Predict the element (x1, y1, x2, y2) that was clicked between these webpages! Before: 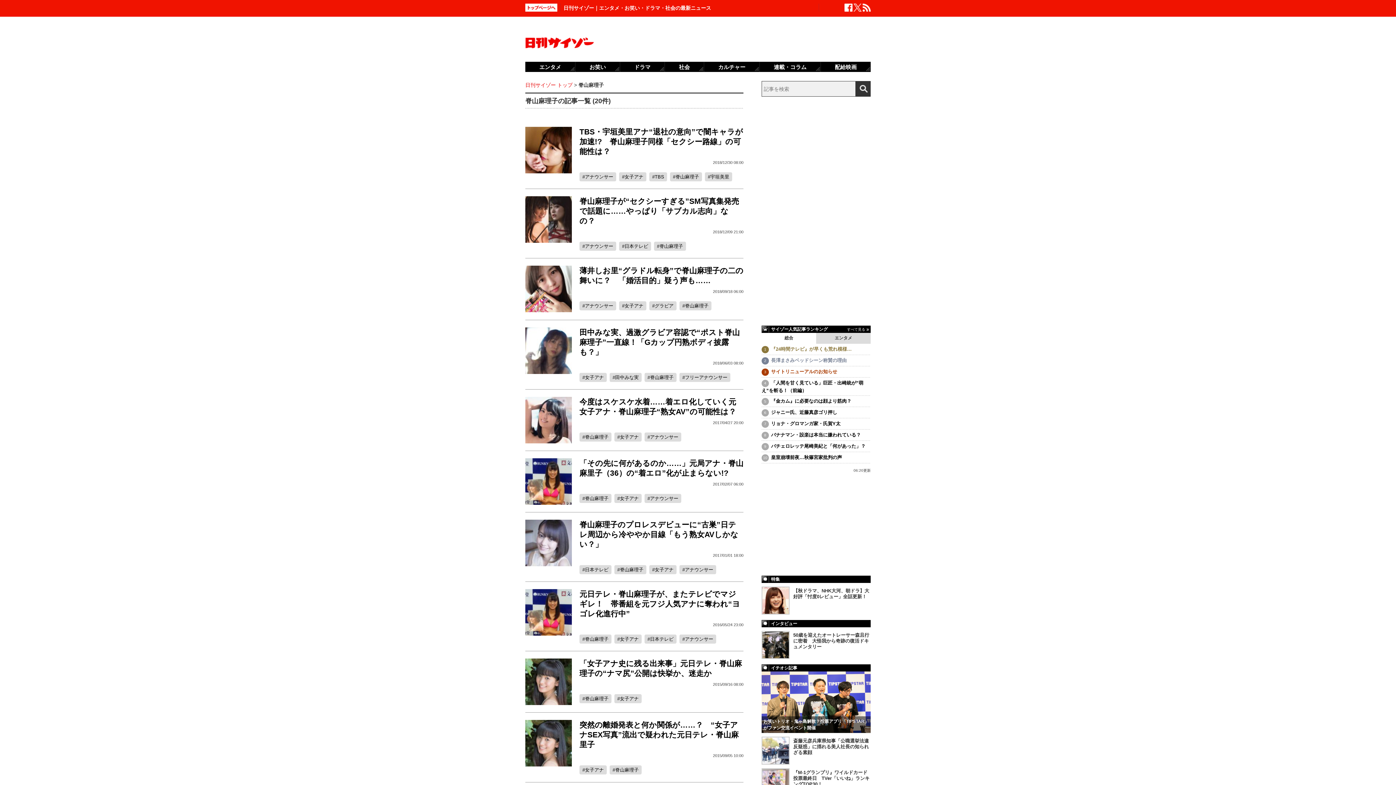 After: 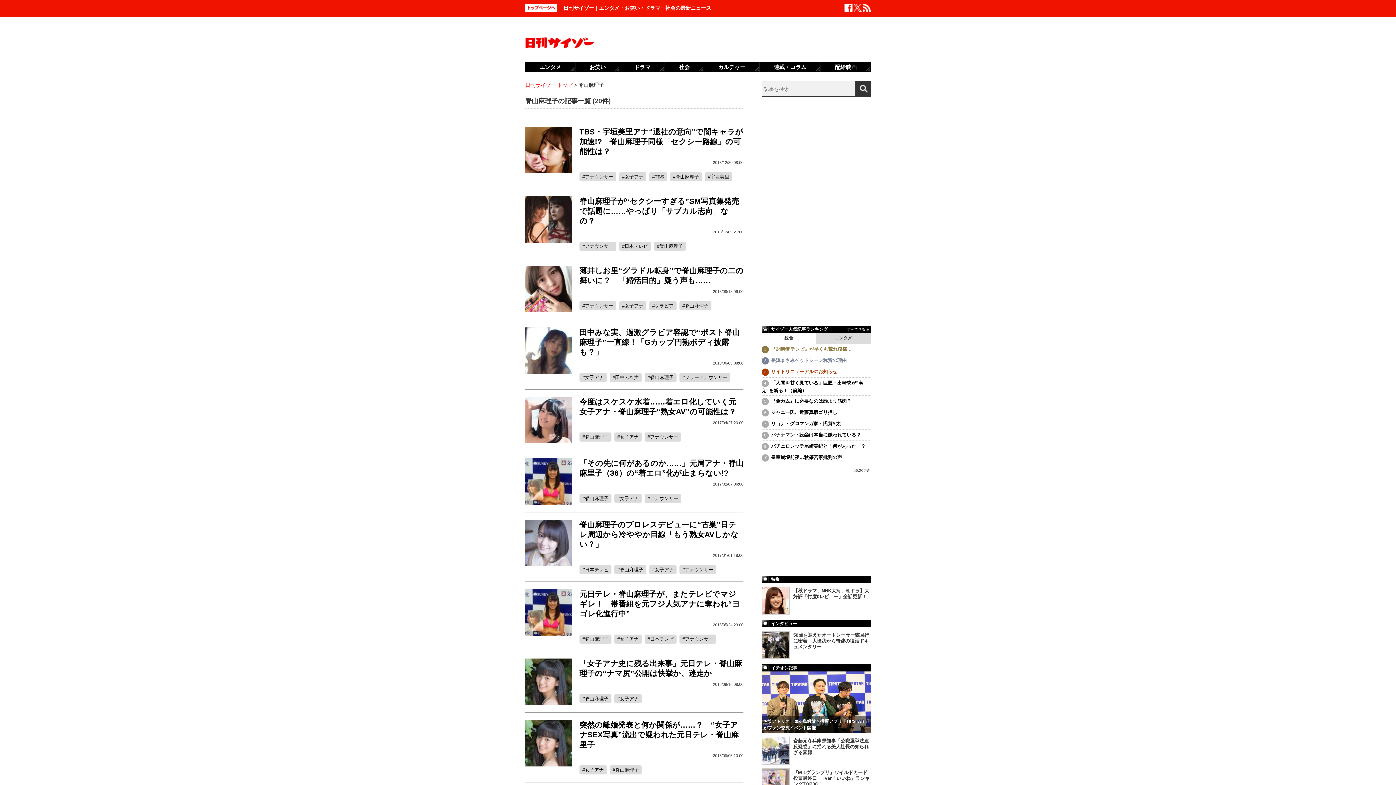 Action: bbox: (579, 634, 611, 644) label: 脊山麻理子